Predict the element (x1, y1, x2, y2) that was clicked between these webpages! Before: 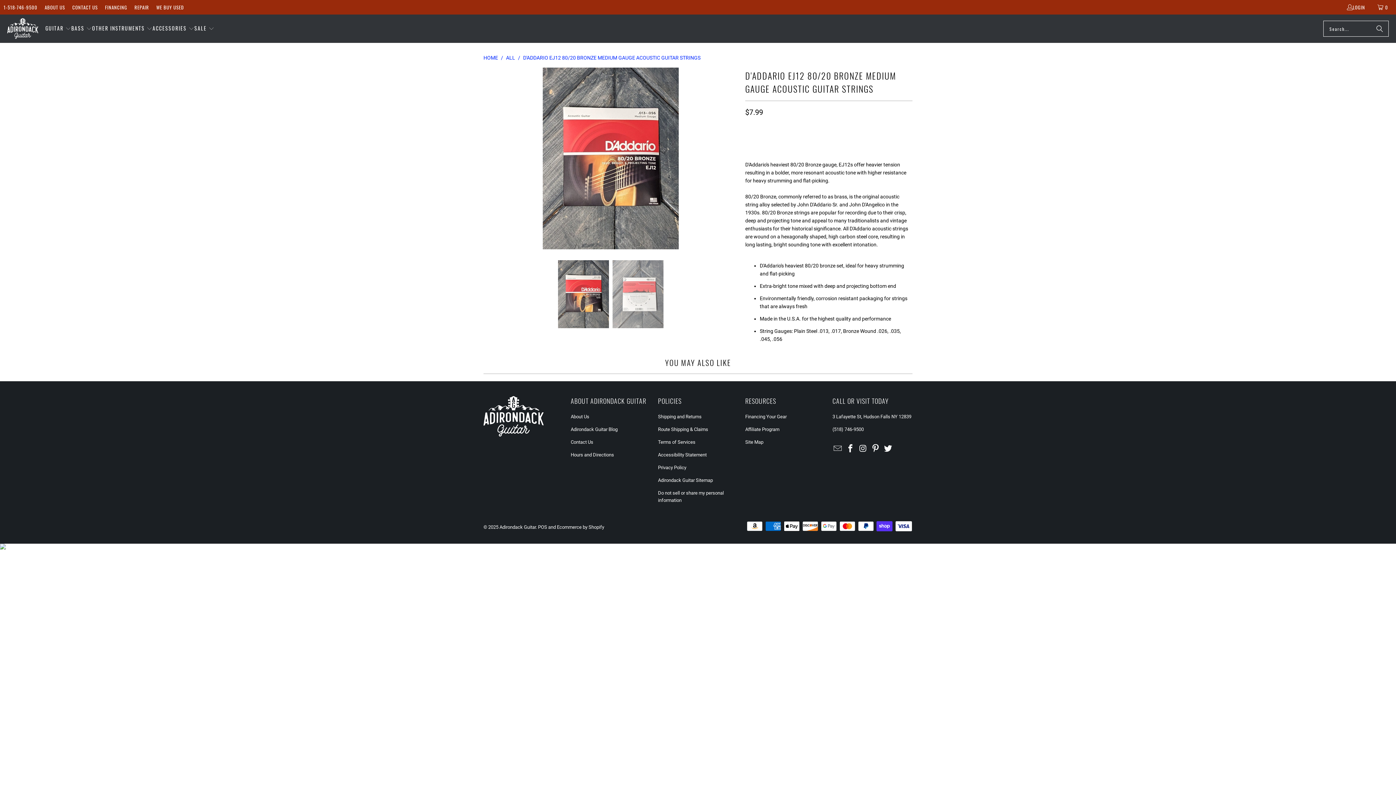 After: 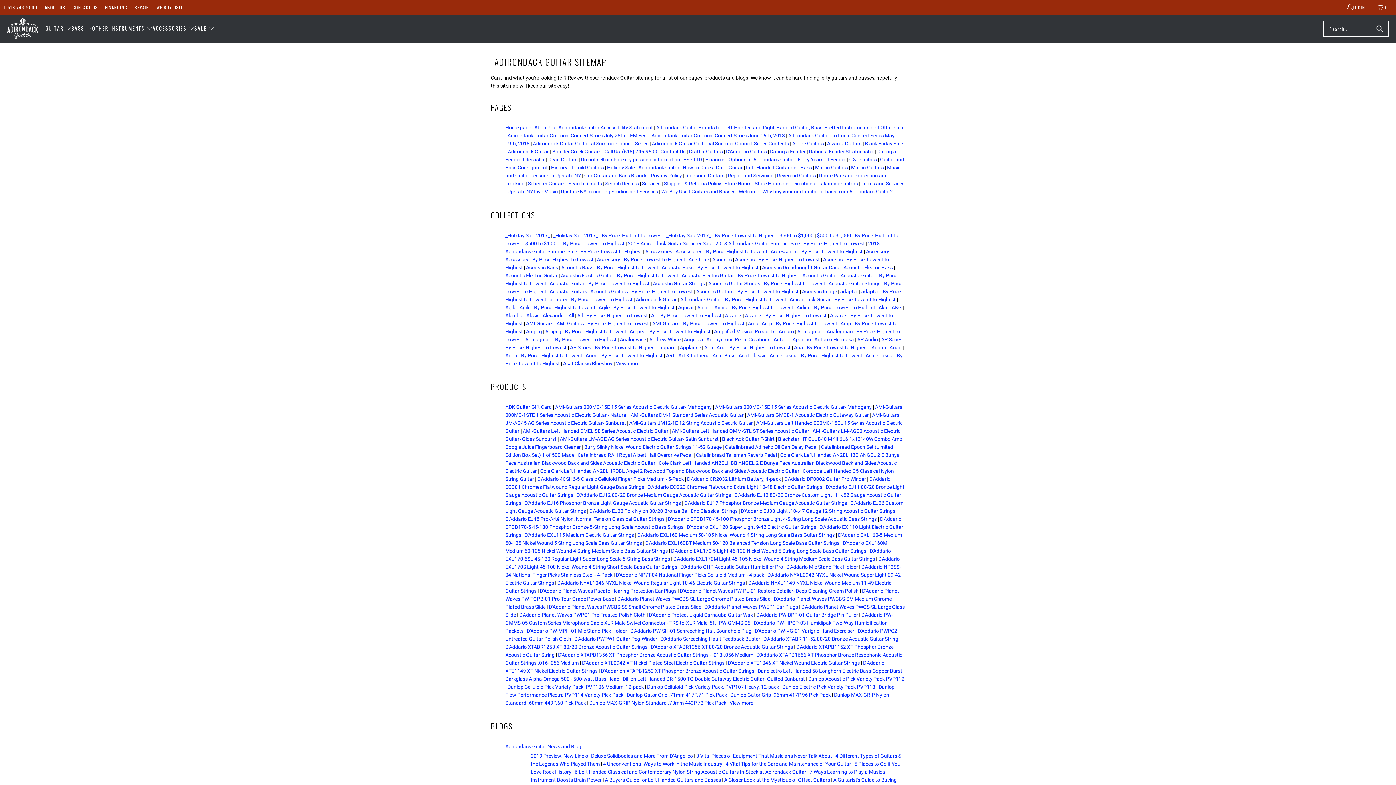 Action: bbox: (745, 439, 763, 445) label: Site Map